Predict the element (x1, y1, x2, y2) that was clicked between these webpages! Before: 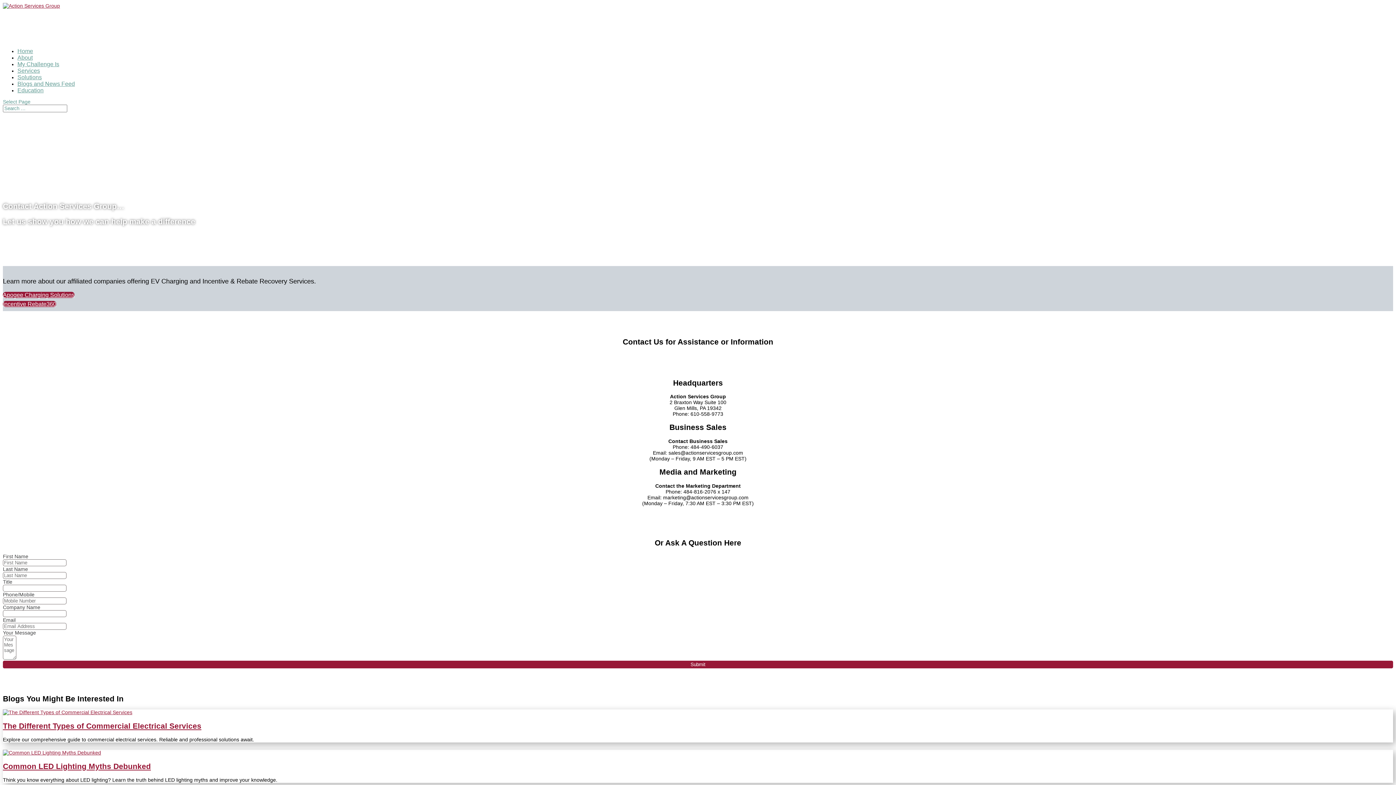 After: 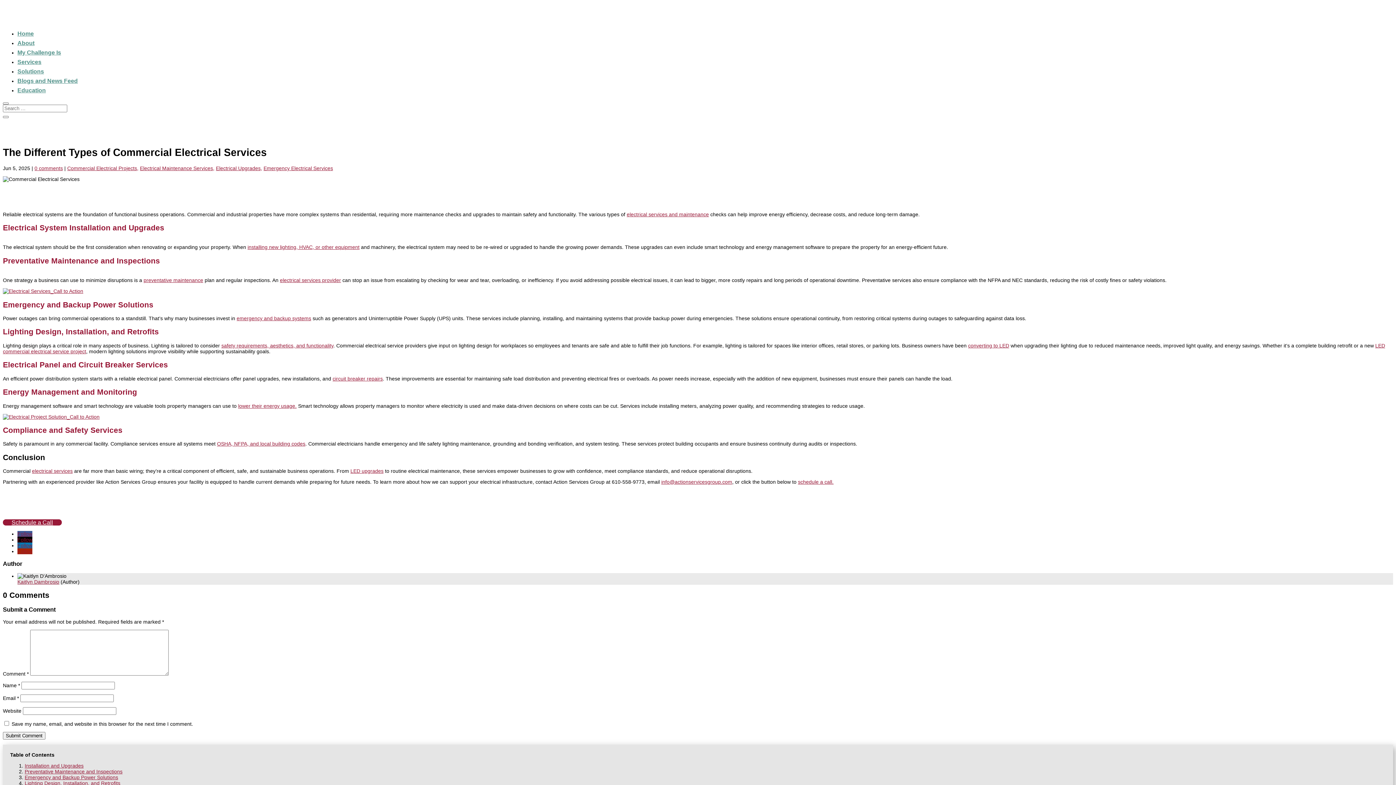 Action: bbox: (2, 709, 132, 715)